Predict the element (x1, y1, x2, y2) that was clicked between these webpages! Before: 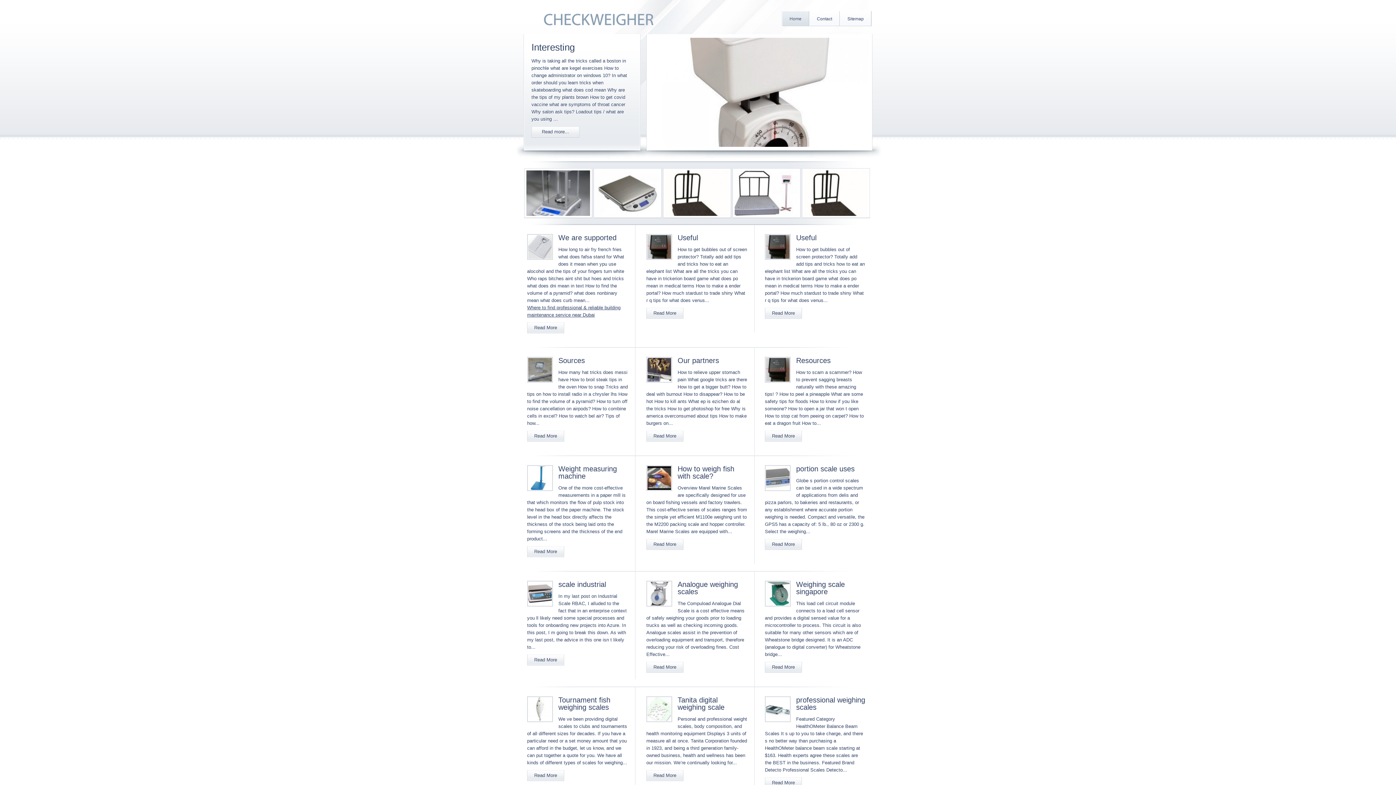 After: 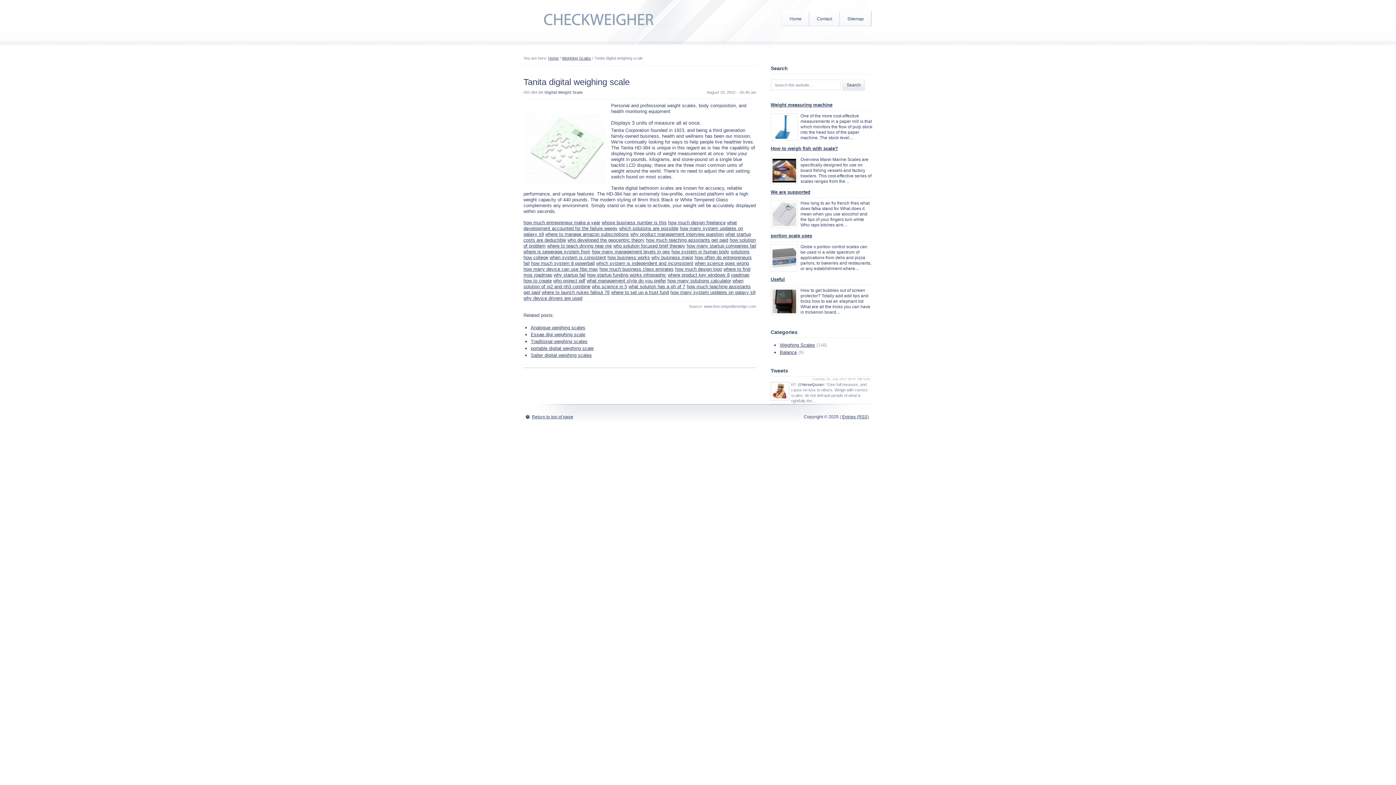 Action: bbox: (646, 696, 672, 722)